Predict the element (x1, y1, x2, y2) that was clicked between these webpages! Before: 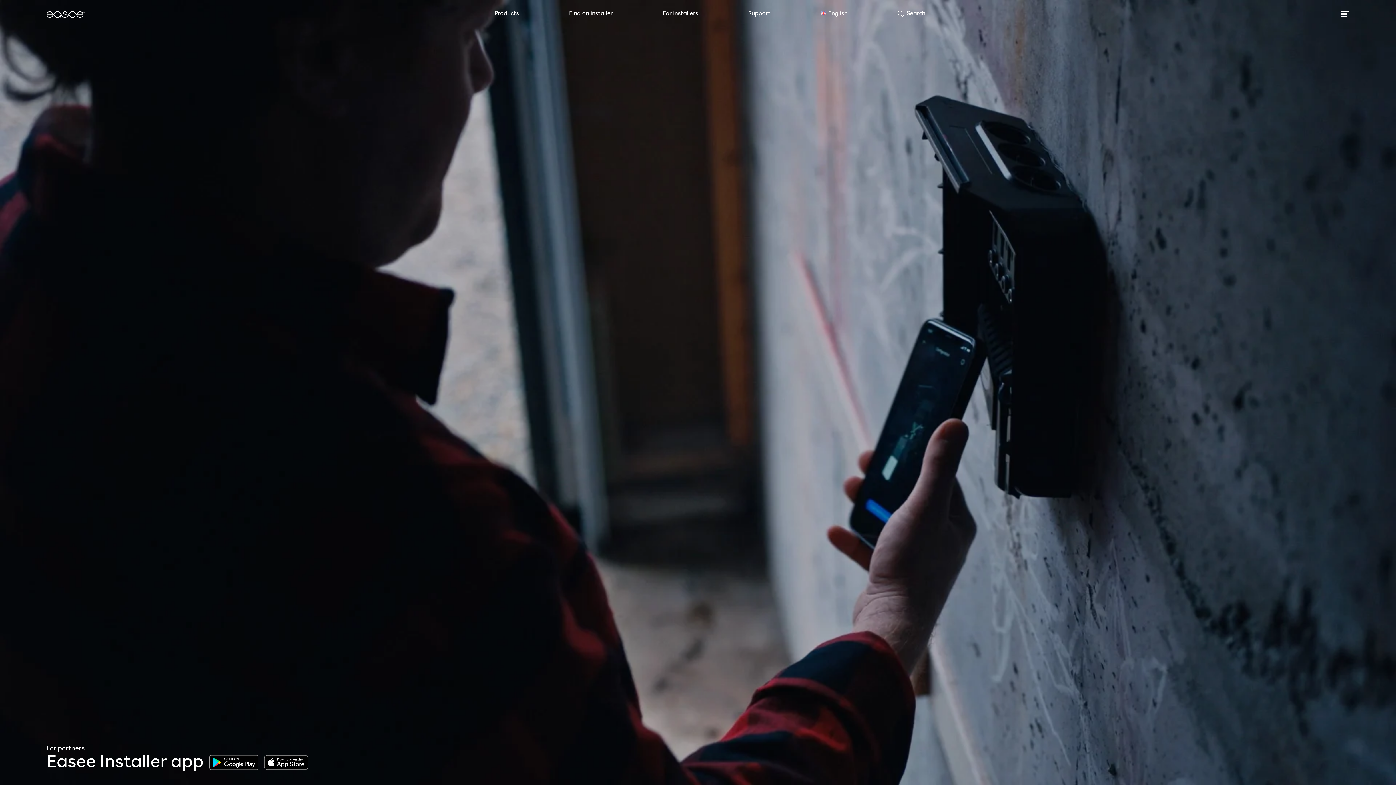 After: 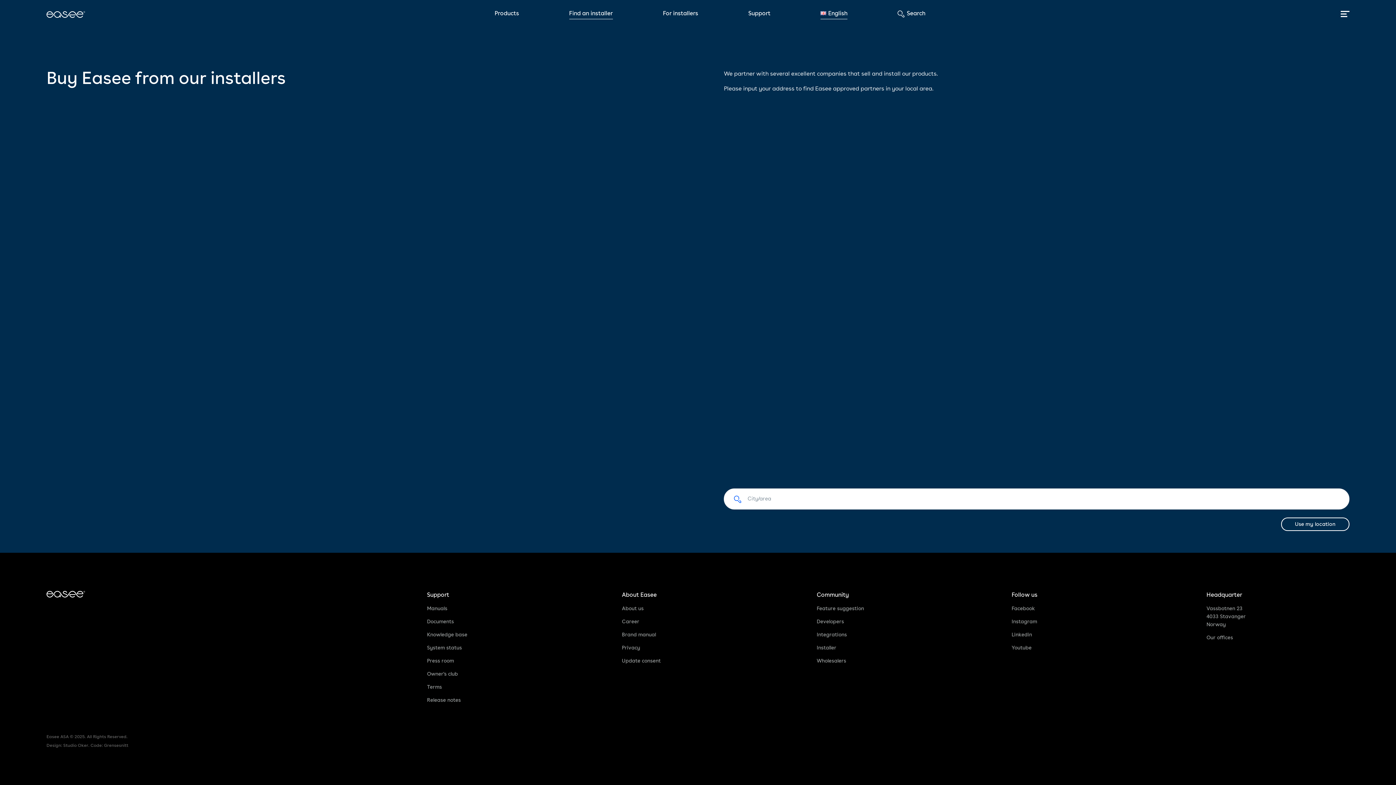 Action: label: Find an installer bbox: (569, 9, 612, 18)